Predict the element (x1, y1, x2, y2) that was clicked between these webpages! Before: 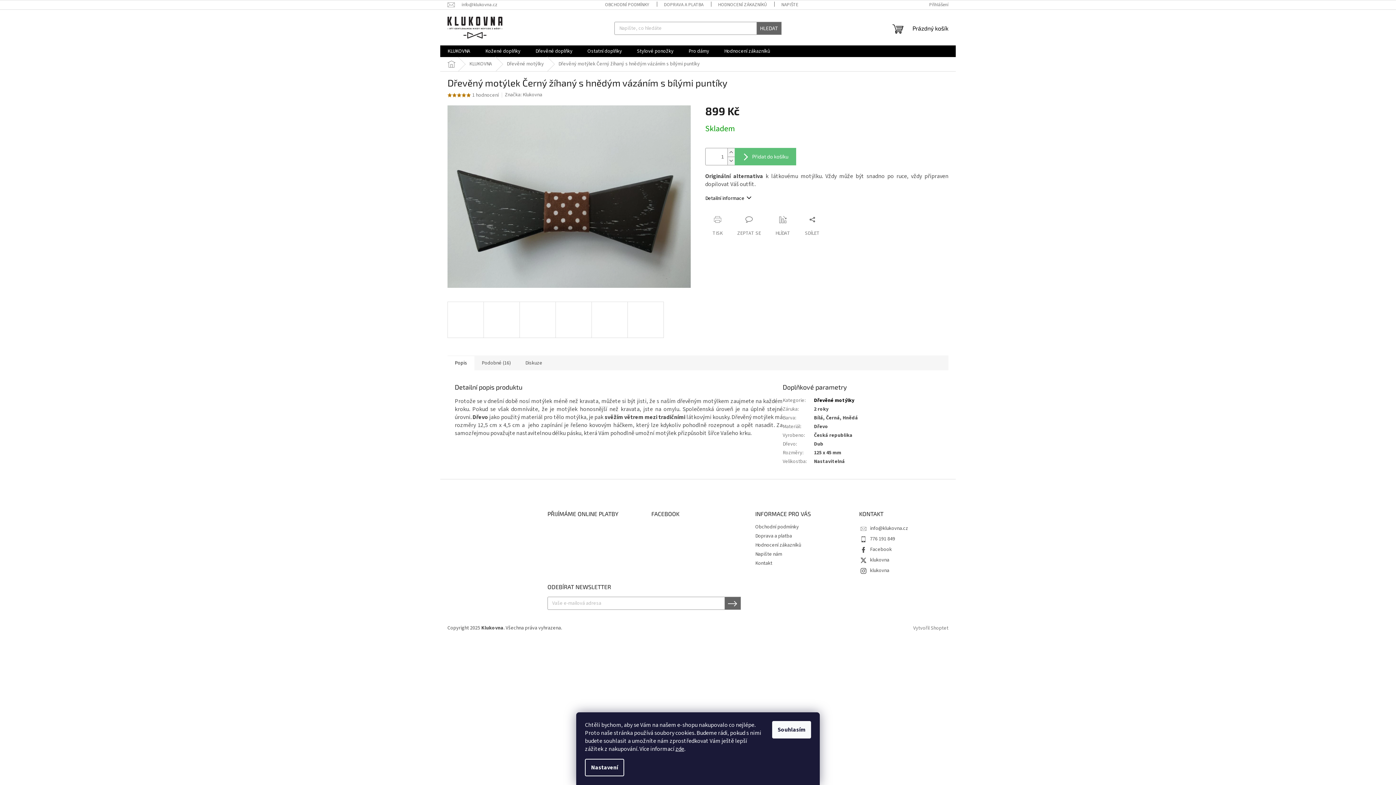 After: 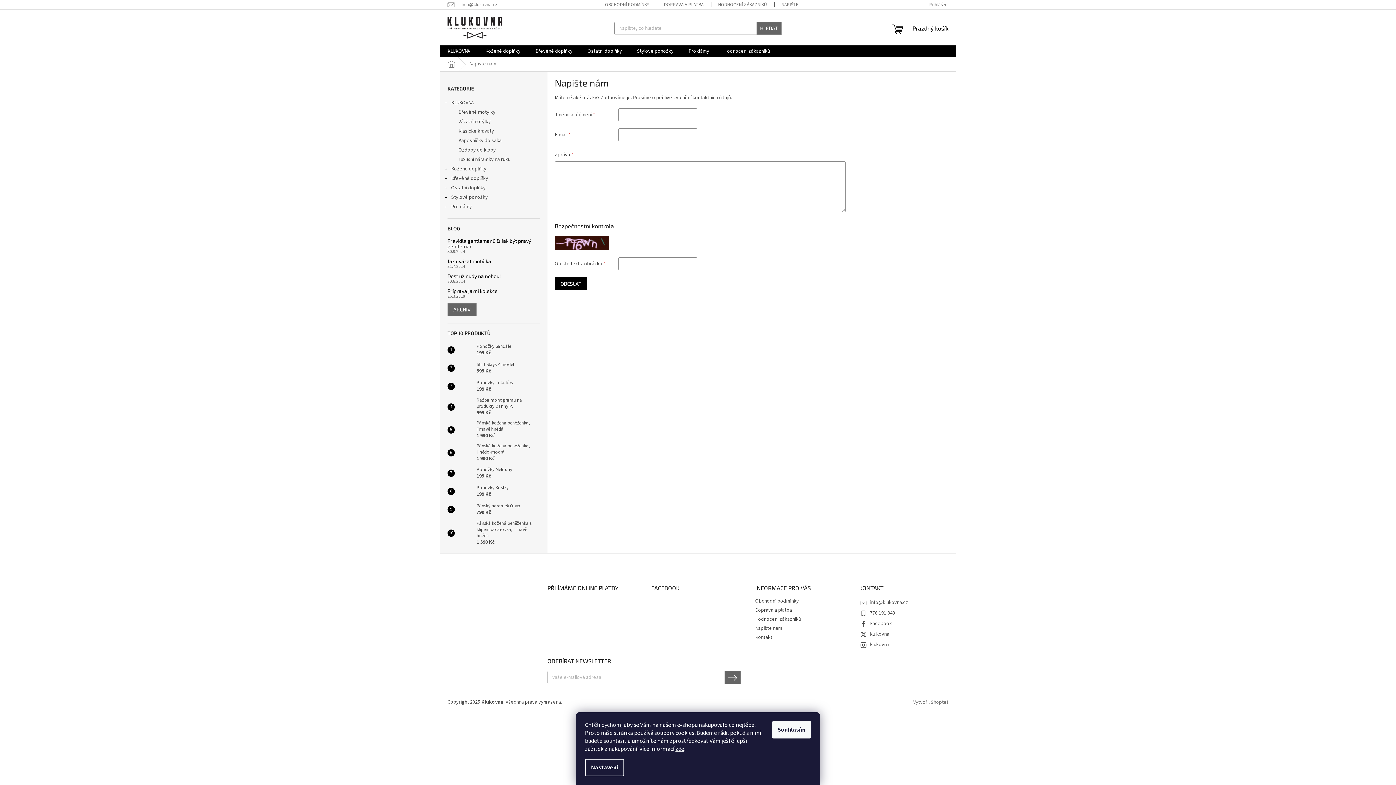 Action: label: NAPIŠTE NÁM bbox: (774, 0, 815, 9)